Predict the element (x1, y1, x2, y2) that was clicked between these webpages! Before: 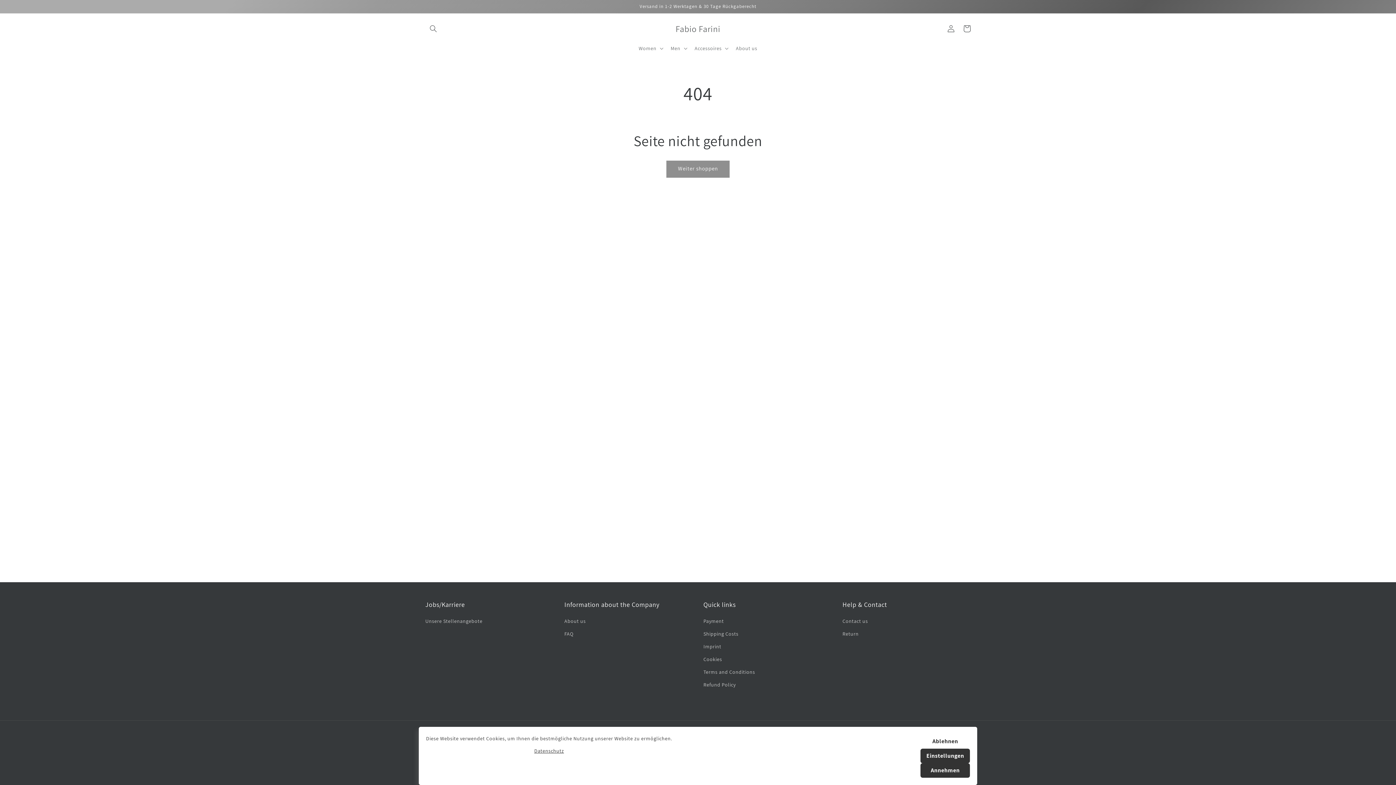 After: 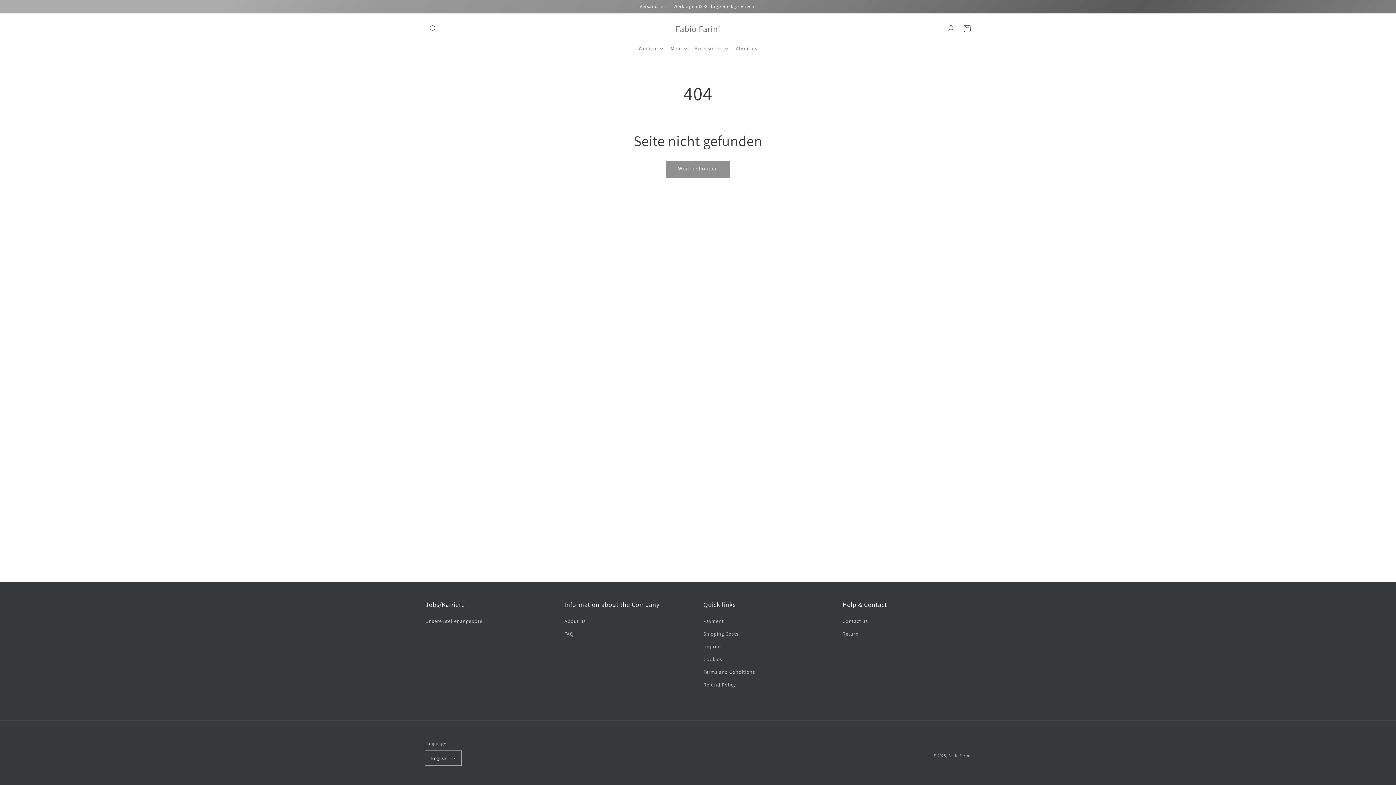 Action: label: Annehmen bbox: (920, 763, 970, 778)